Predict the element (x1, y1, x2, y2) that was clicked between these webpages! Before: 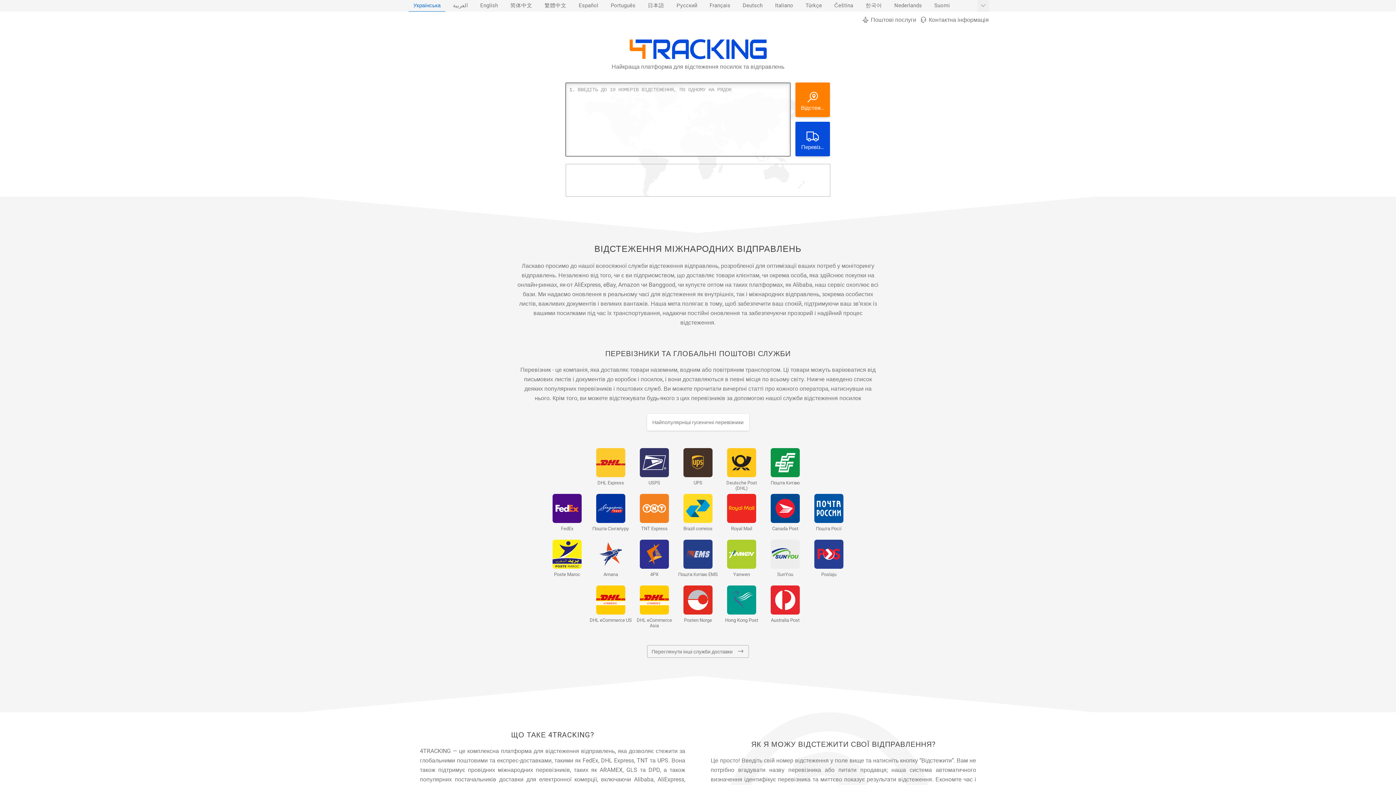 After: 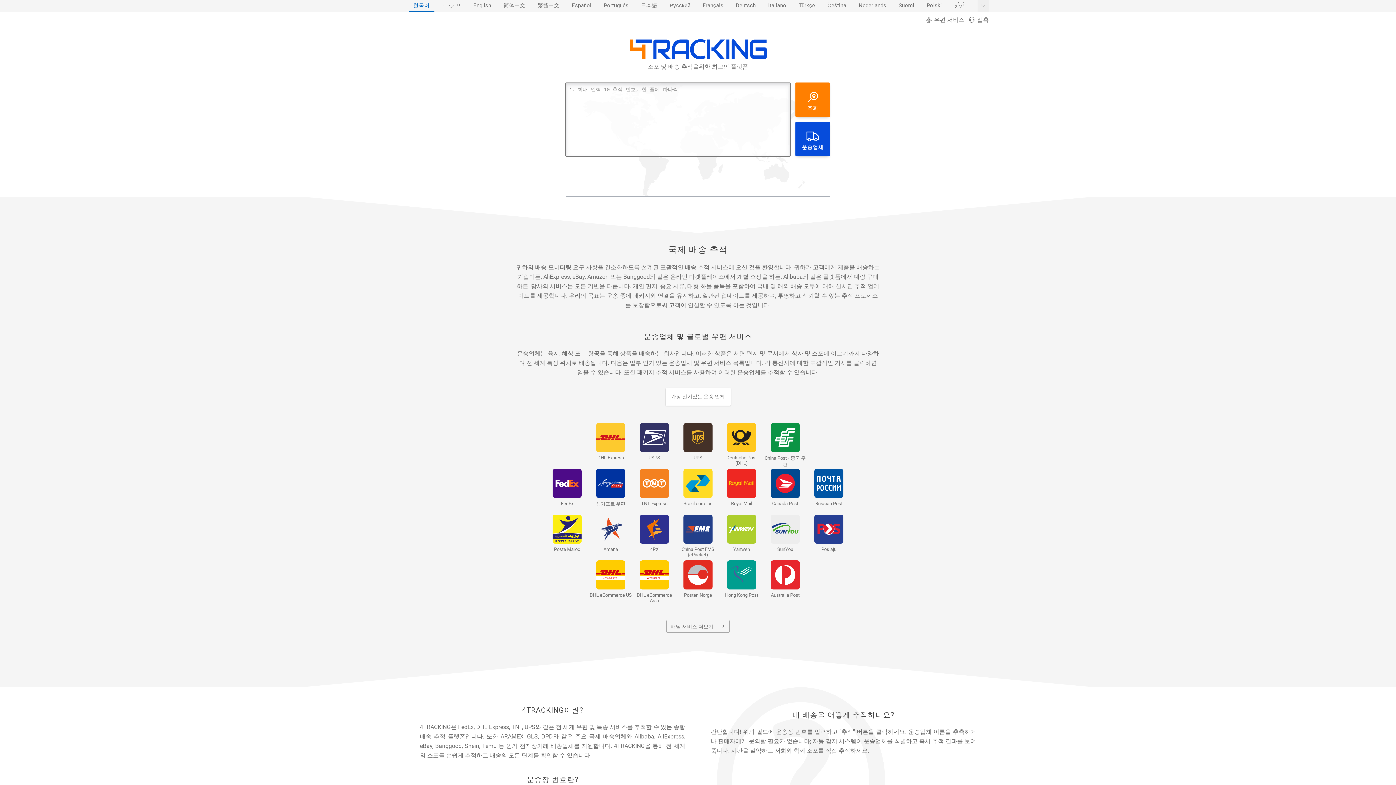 Action: bbox: (861, 0, 886, 11) label: 한국어